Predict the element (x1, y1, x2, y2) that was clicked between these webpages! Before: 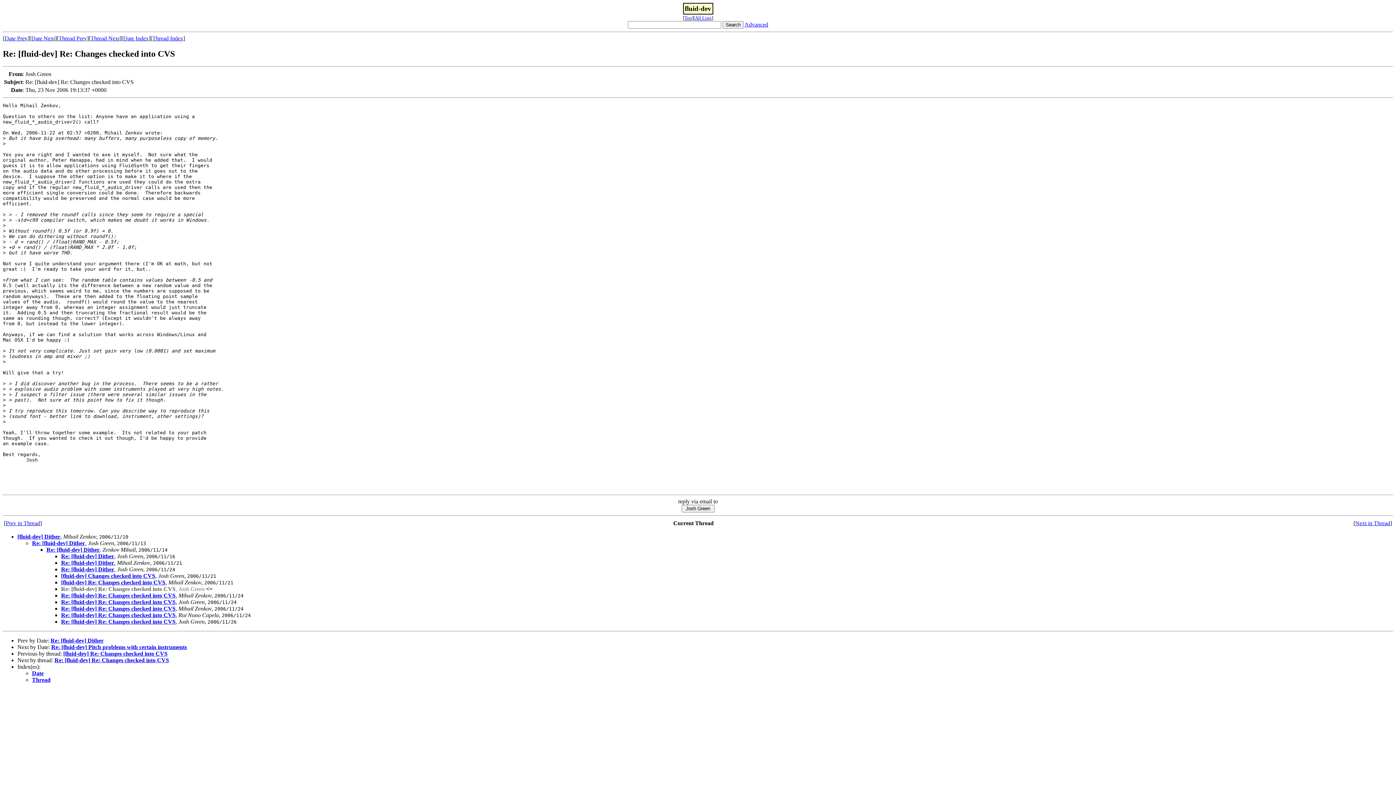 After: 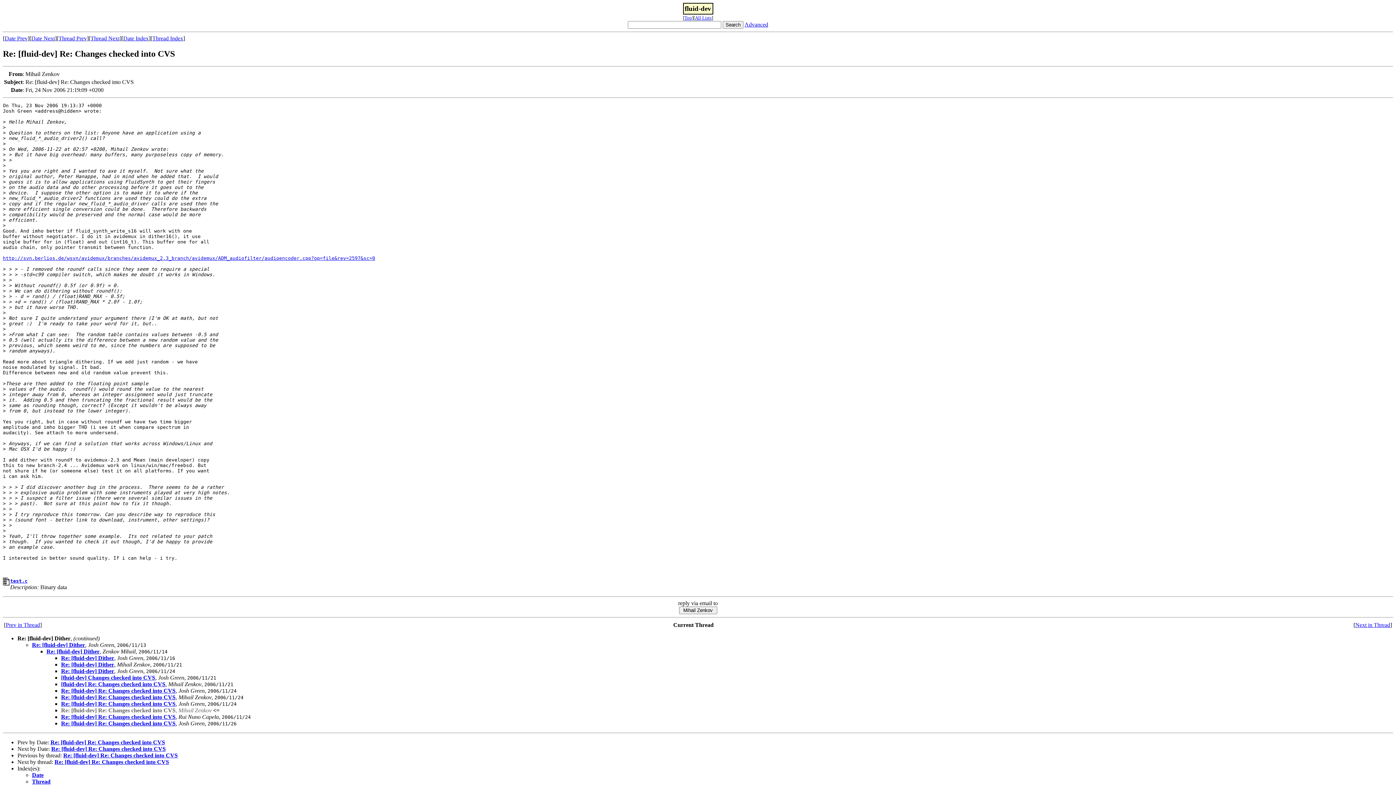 Action: bbox: (61, 605, 175, 611) label: Re: [fluid-dev] Re: Changes checked into CVS